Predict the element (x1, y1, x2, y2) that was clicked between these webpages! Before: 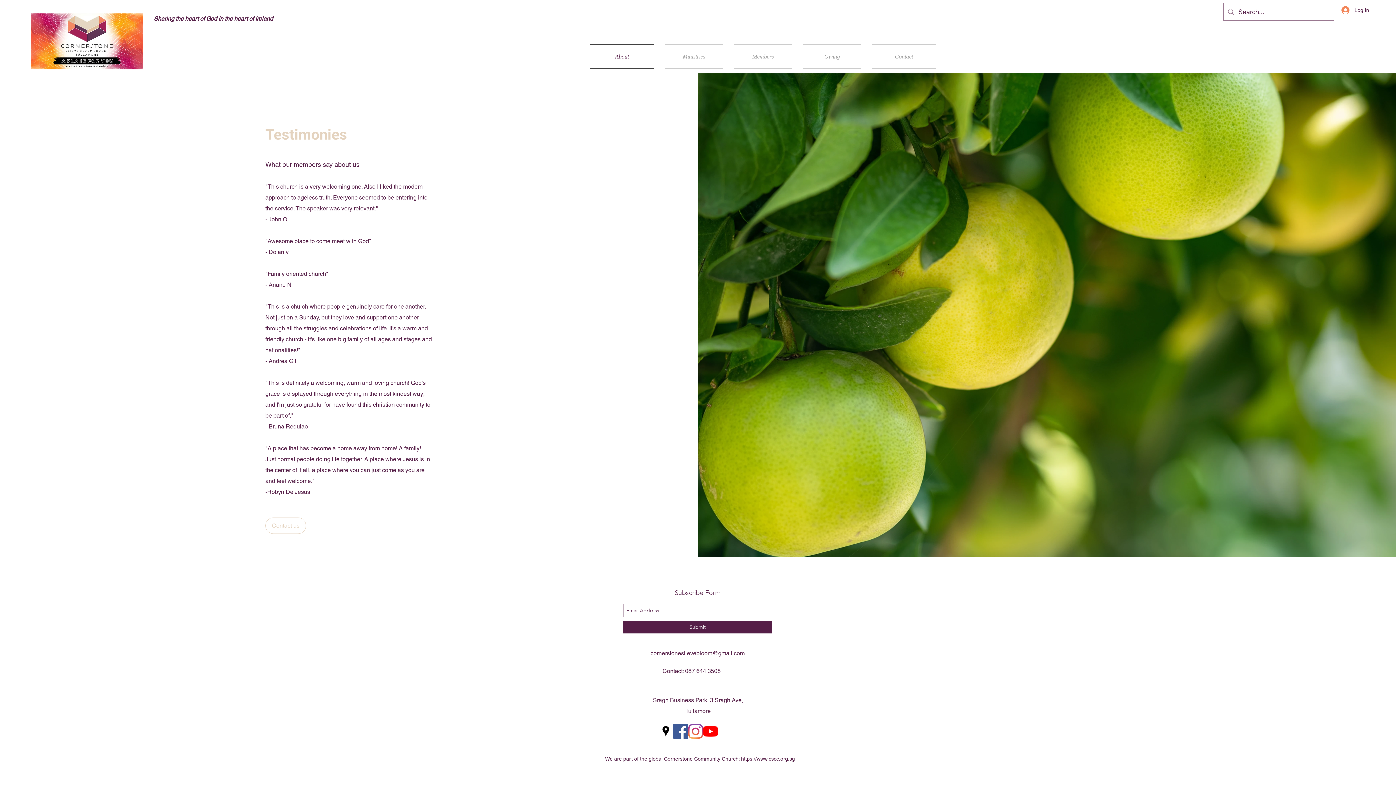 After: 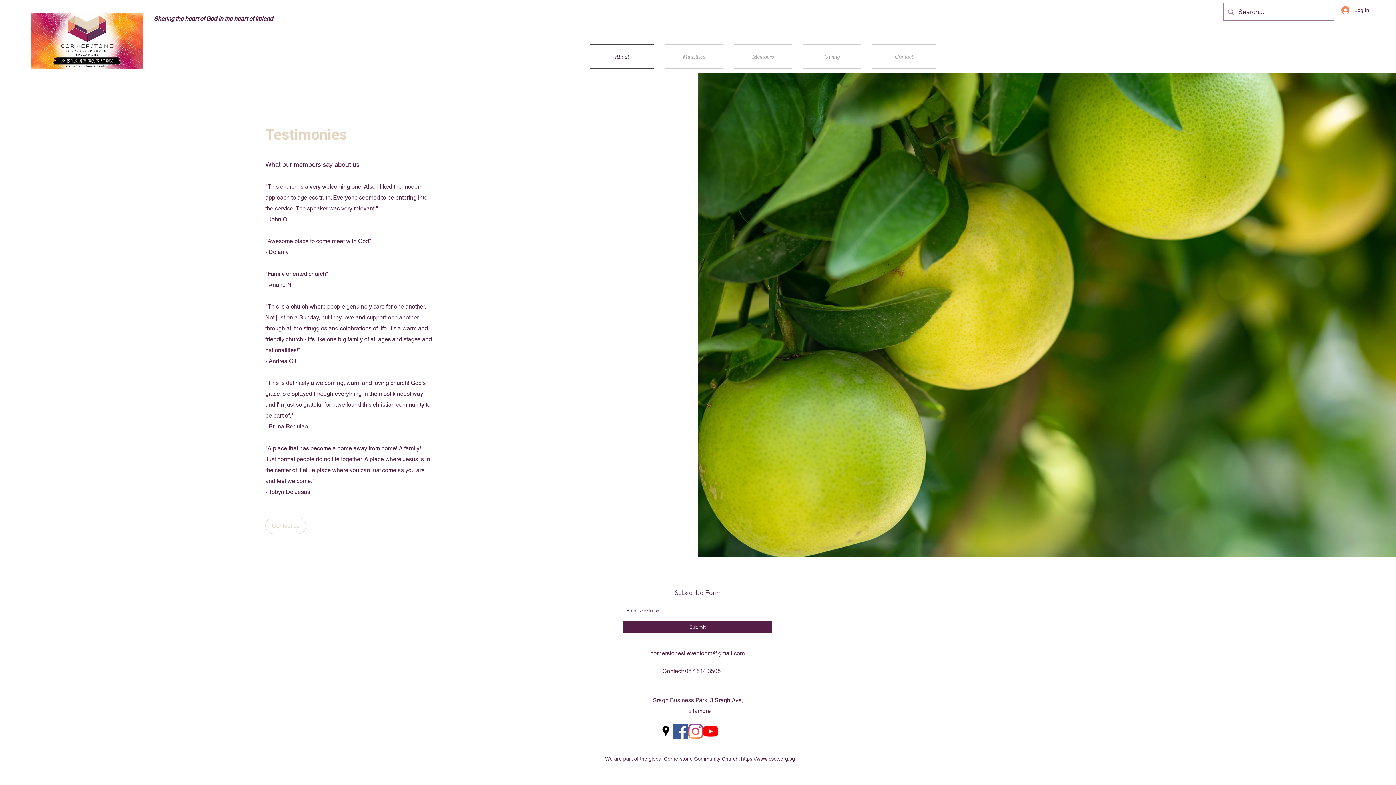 Action: bbox: (673, 724, 688, 739) label: Facebook